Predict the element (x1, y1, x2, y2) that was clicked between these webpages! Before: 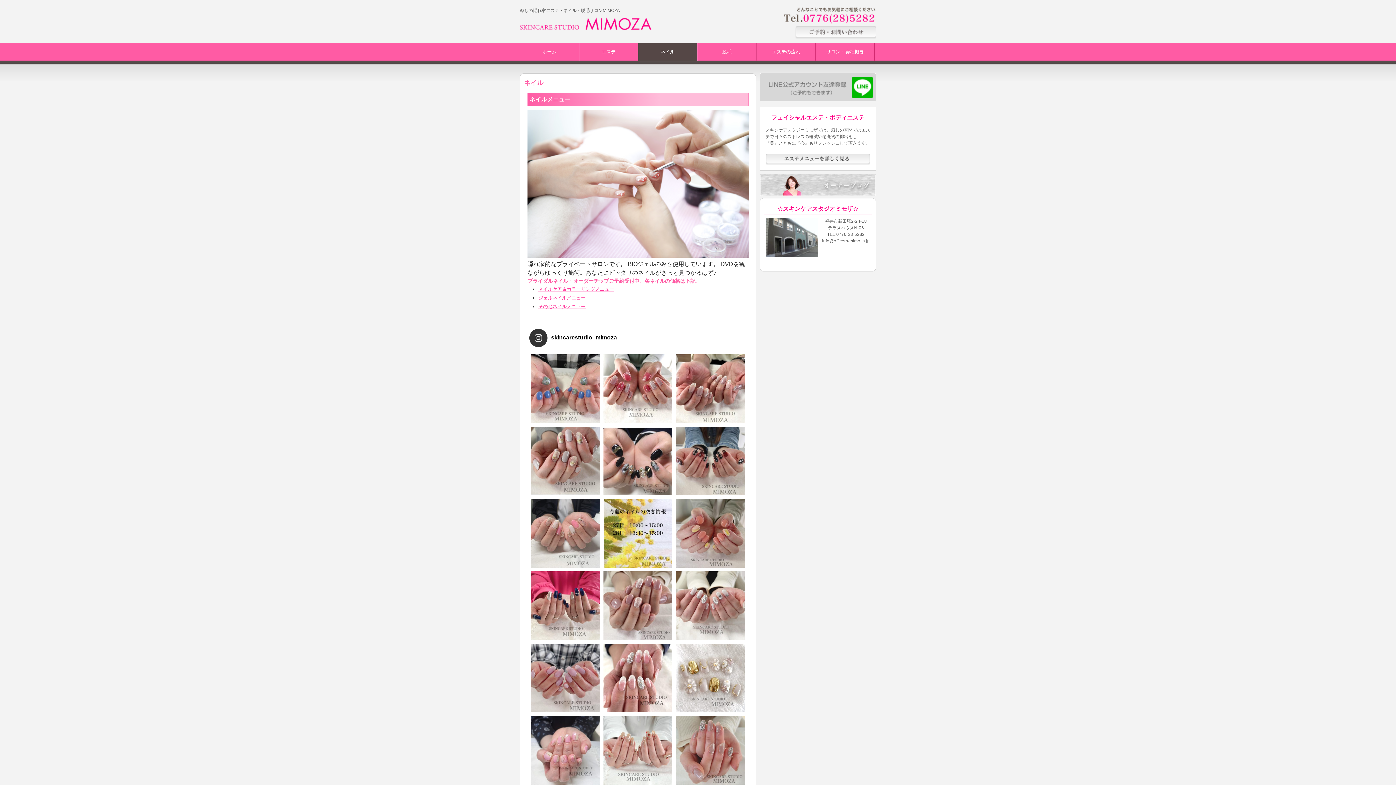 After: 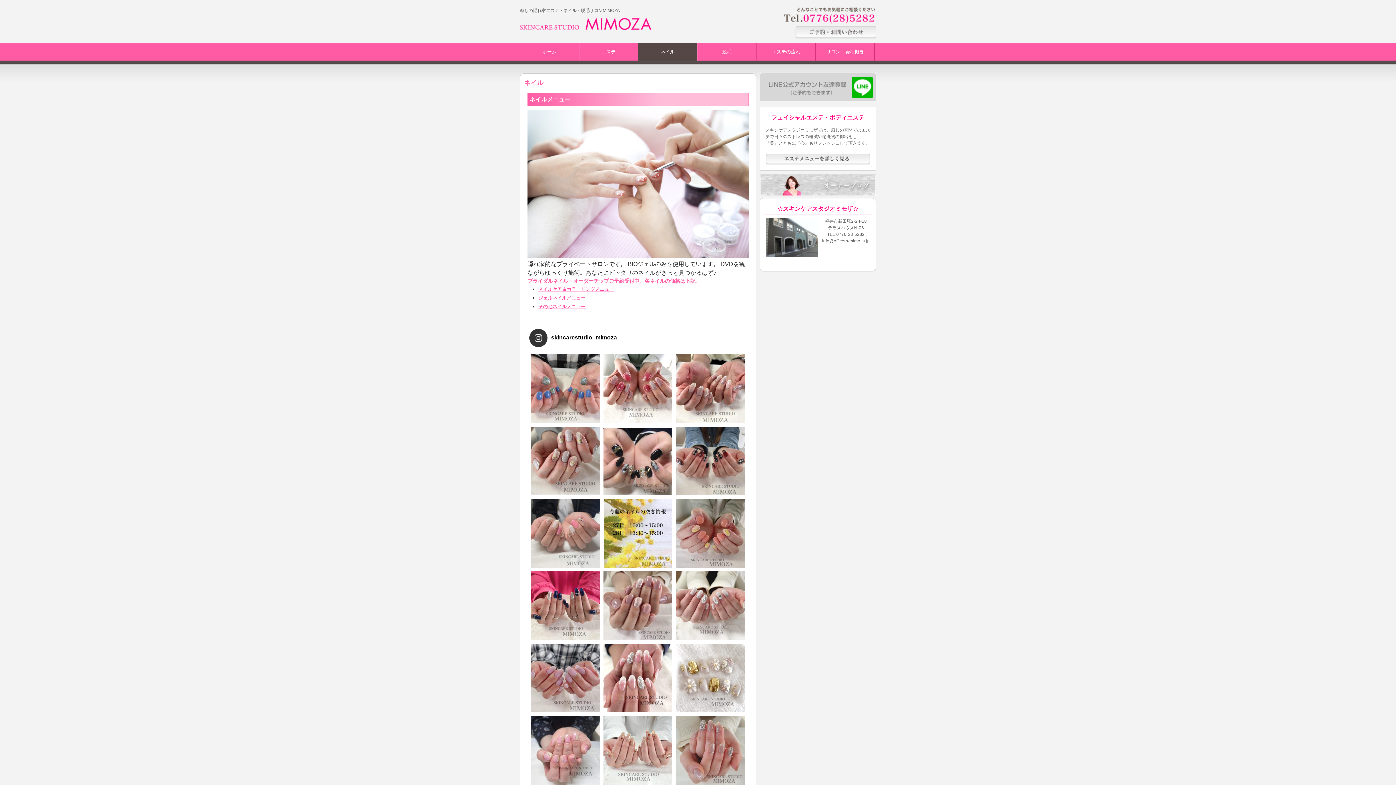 Action: bbox: (638, 43, 697, 60) label: ネイル